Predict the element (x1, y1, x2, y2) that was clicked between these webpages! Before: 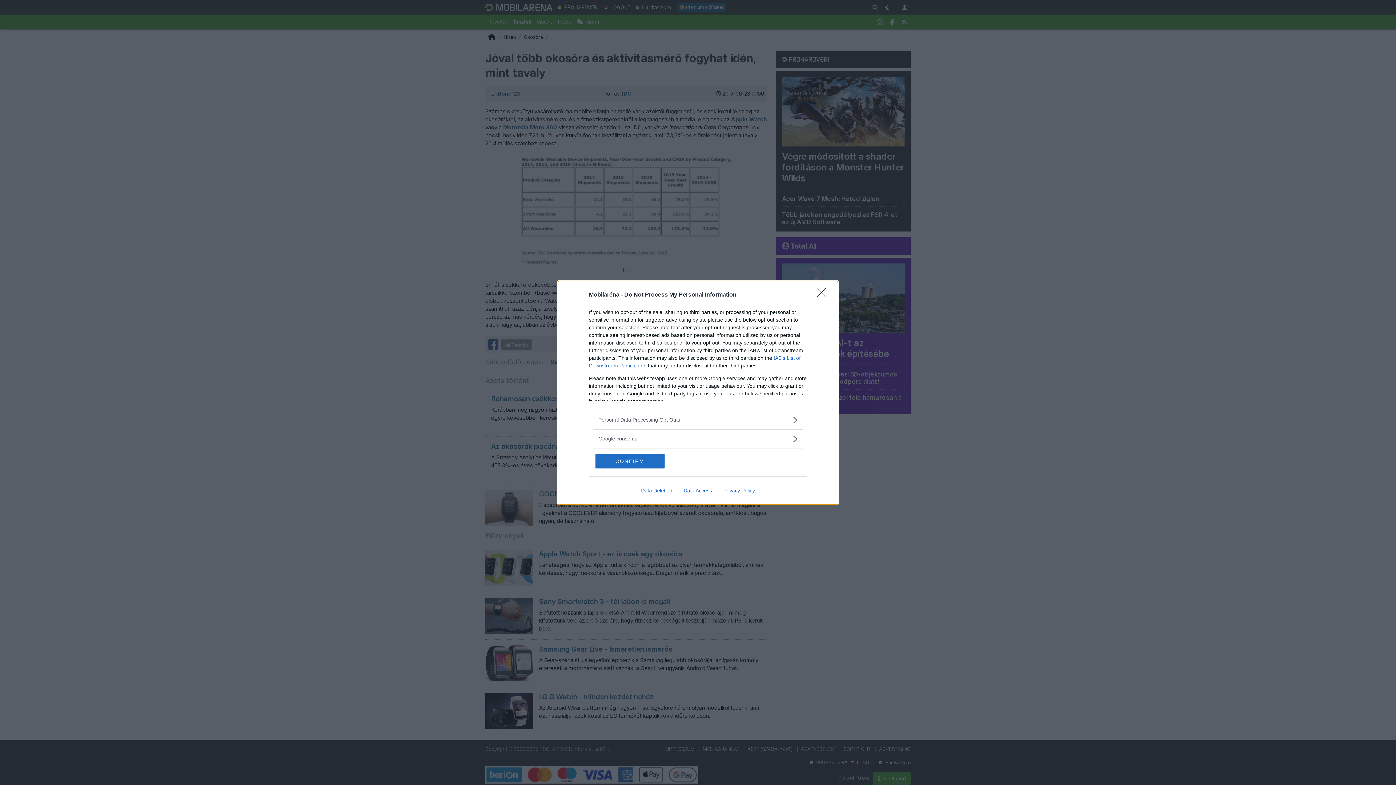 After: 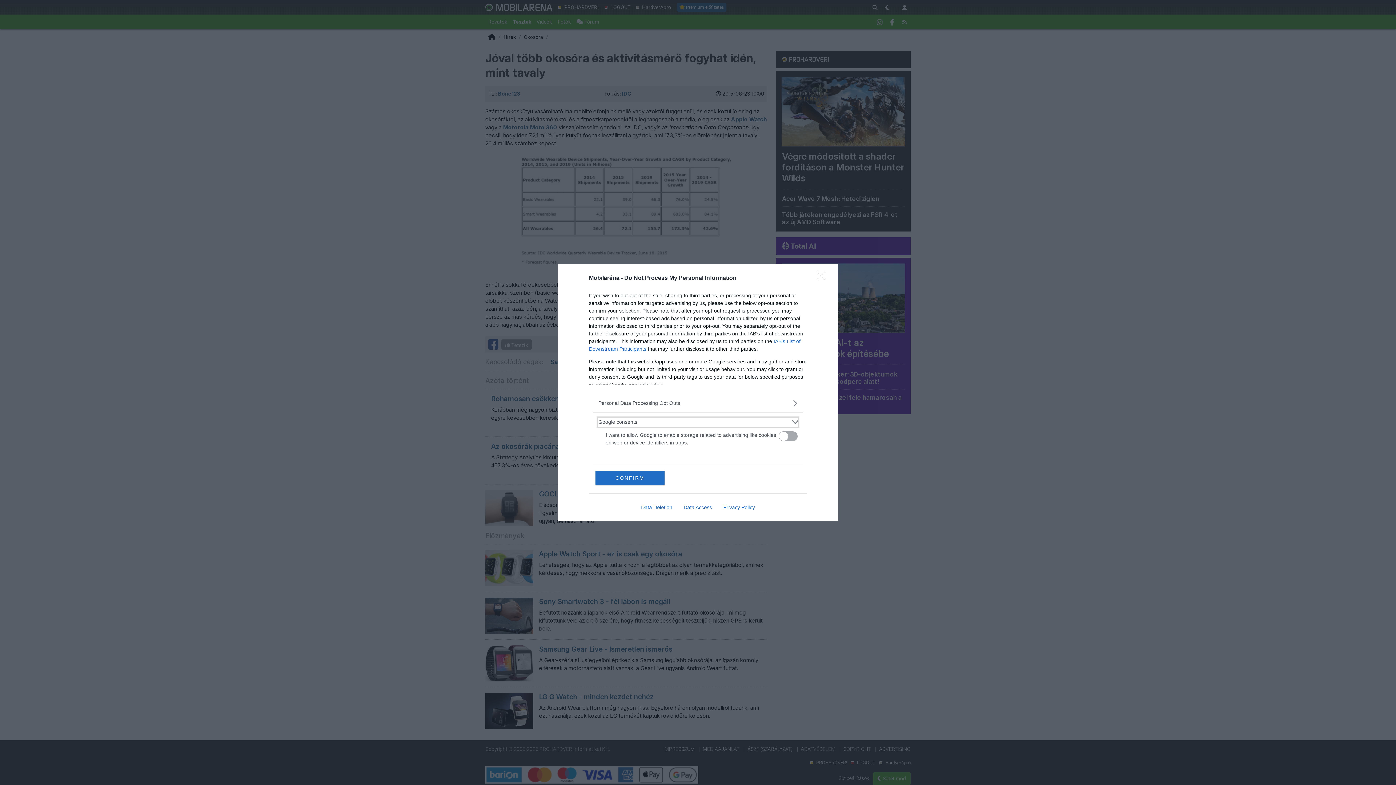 Action: label: Google consents bbox: (598, 435, 797, 442)